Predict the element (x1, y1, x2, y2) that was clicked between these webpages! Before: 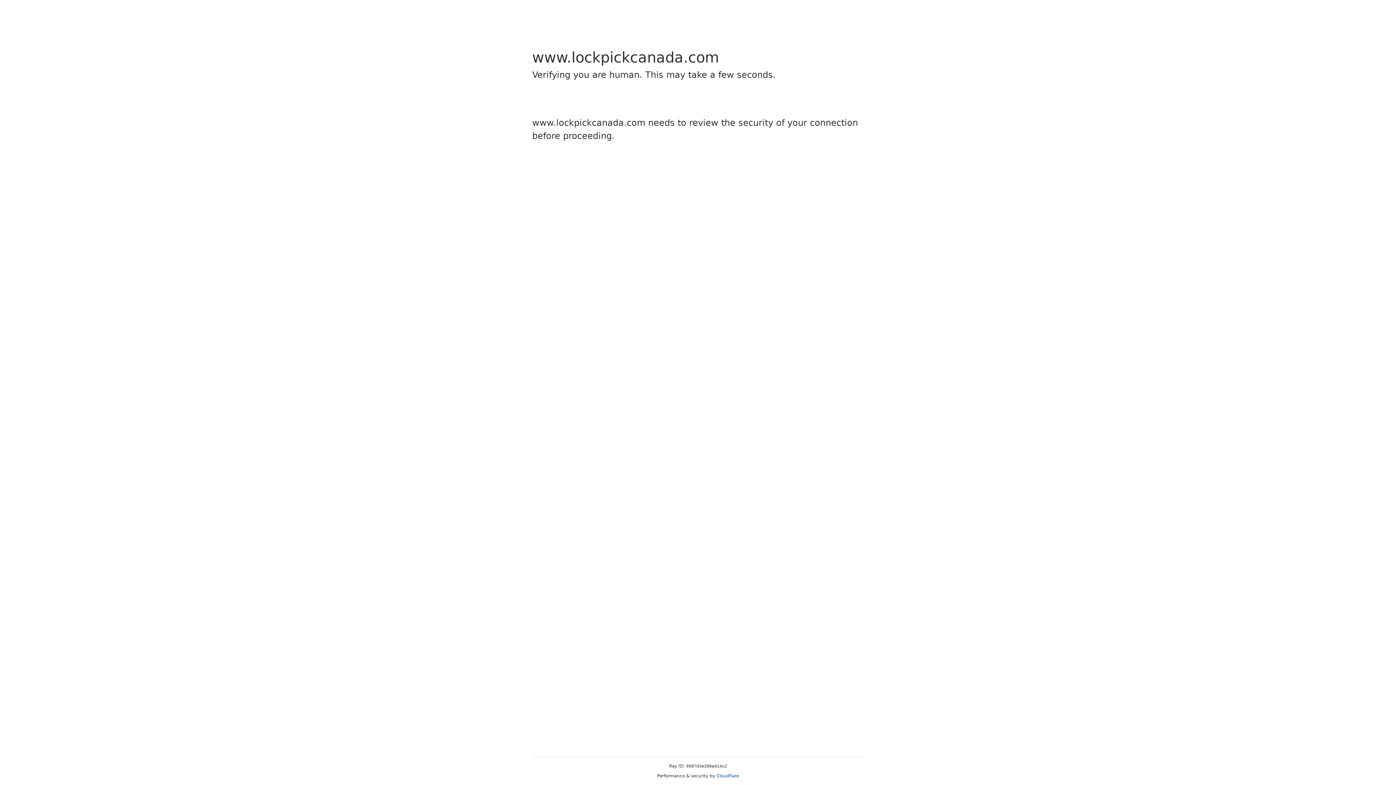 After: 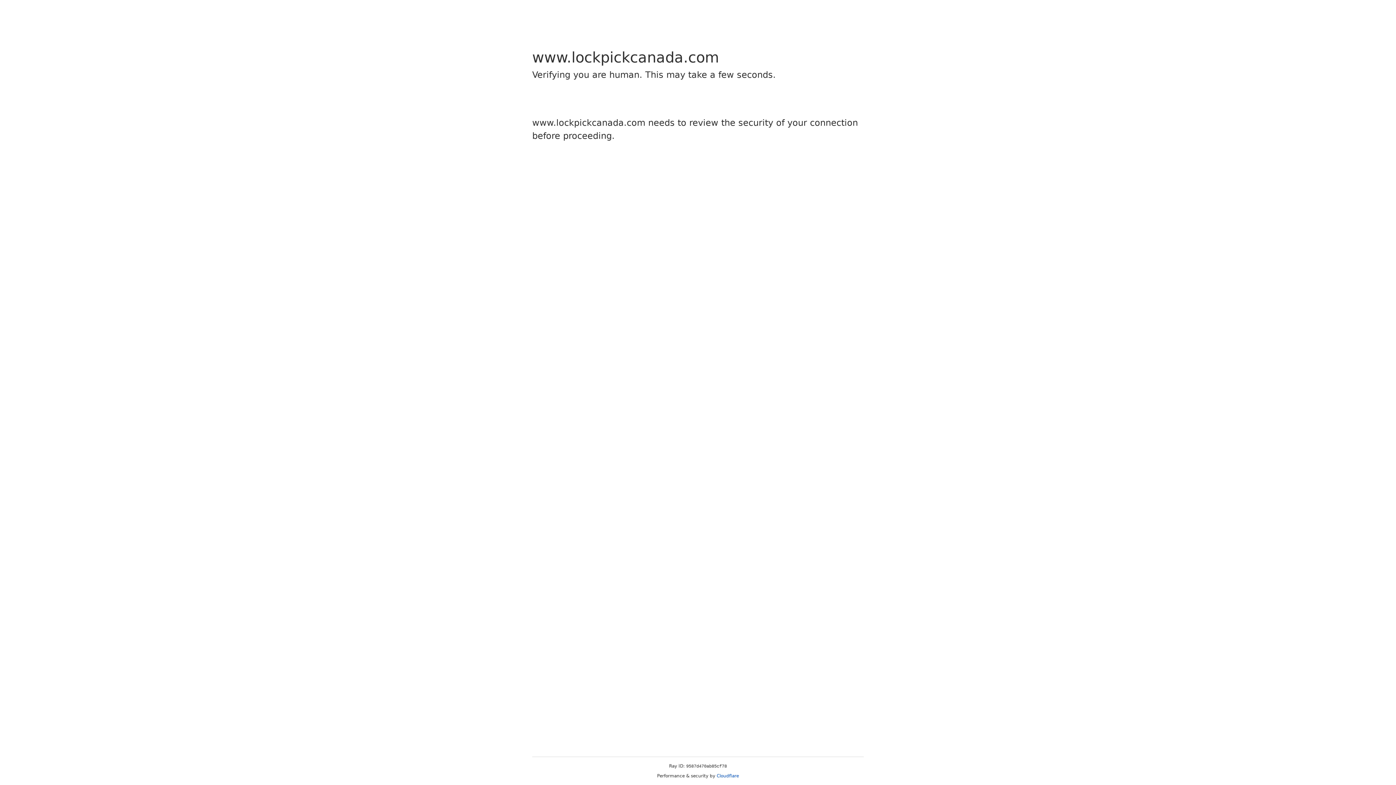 Action: label: Cloudflare bbox: (716, 773, 739, 778)